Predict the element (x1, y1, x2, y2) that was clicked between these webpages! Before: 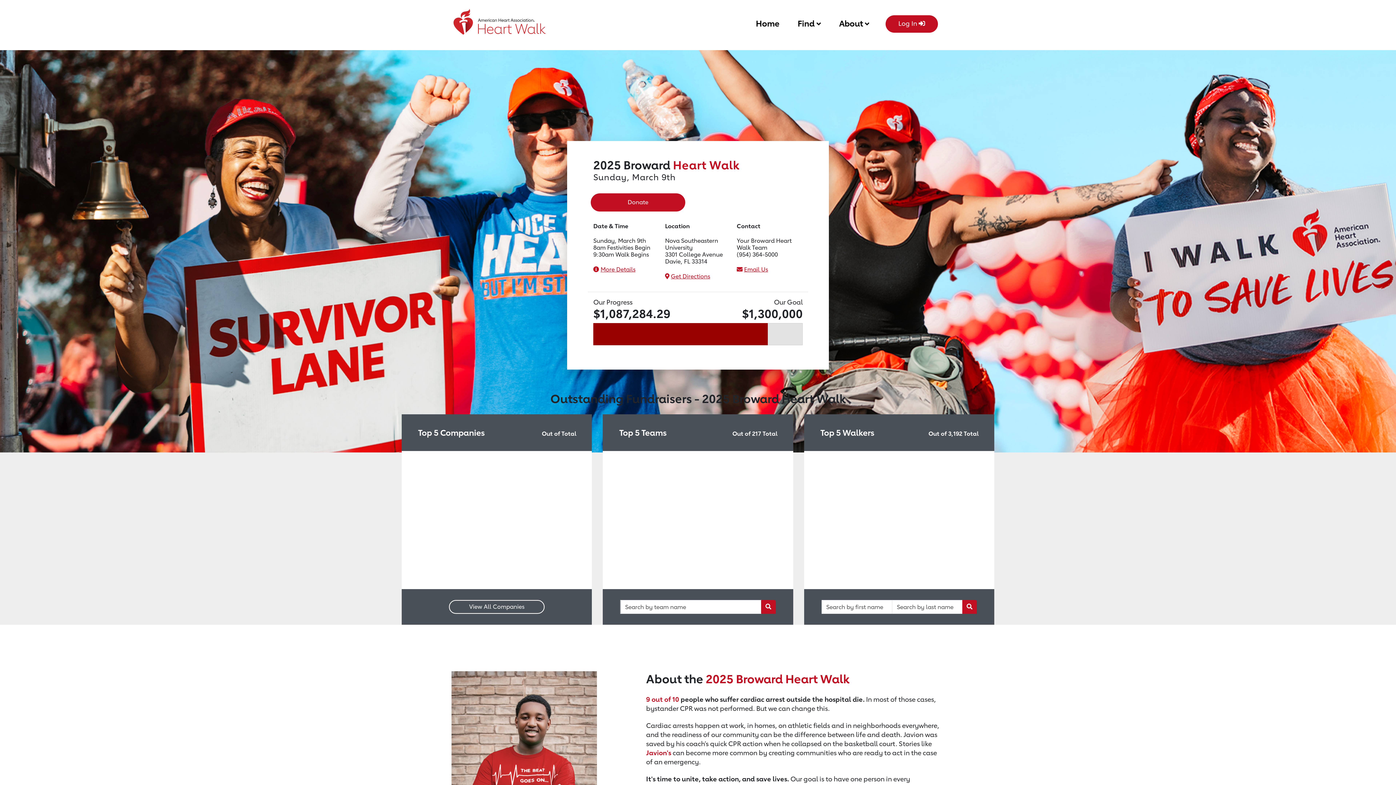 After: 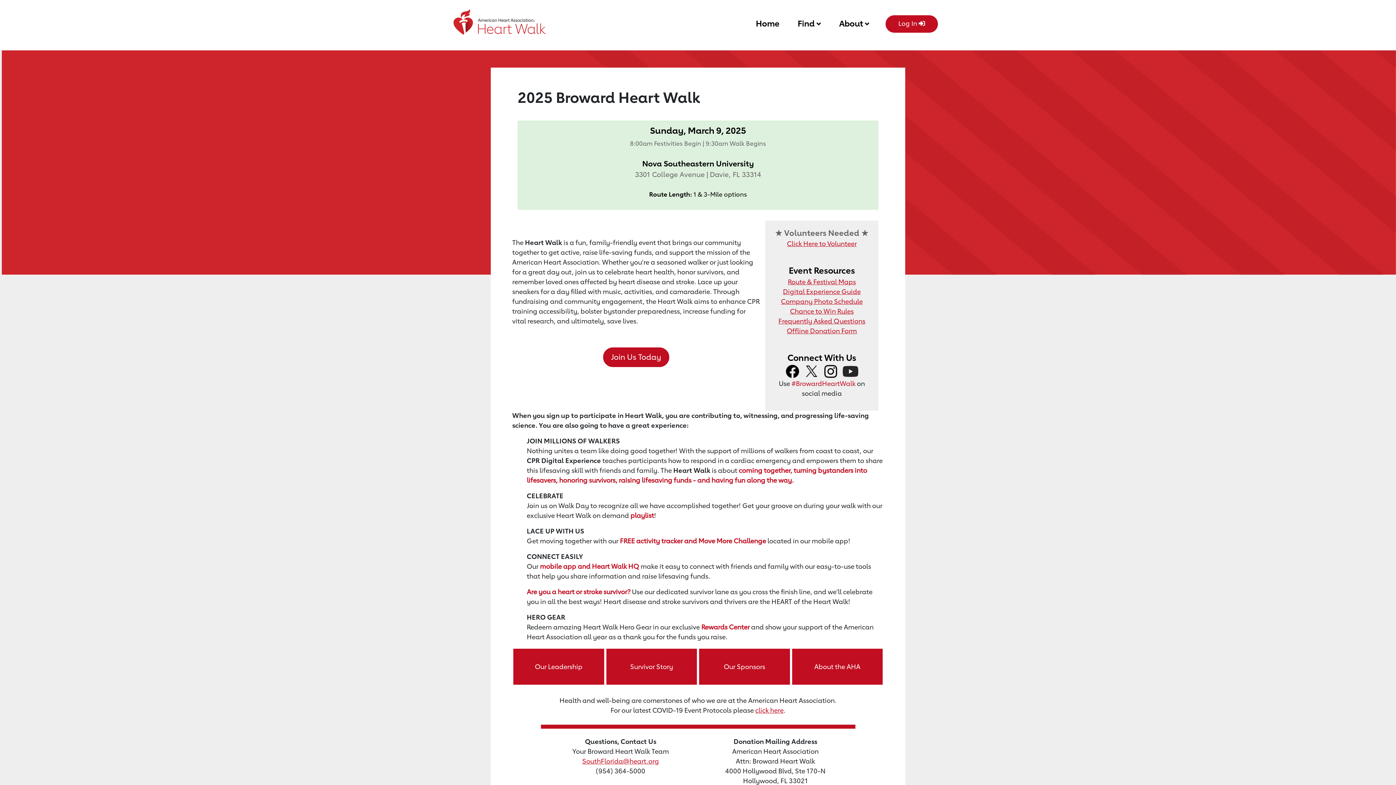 Action: label: More Details bbox: (600, 266, 635, 273)